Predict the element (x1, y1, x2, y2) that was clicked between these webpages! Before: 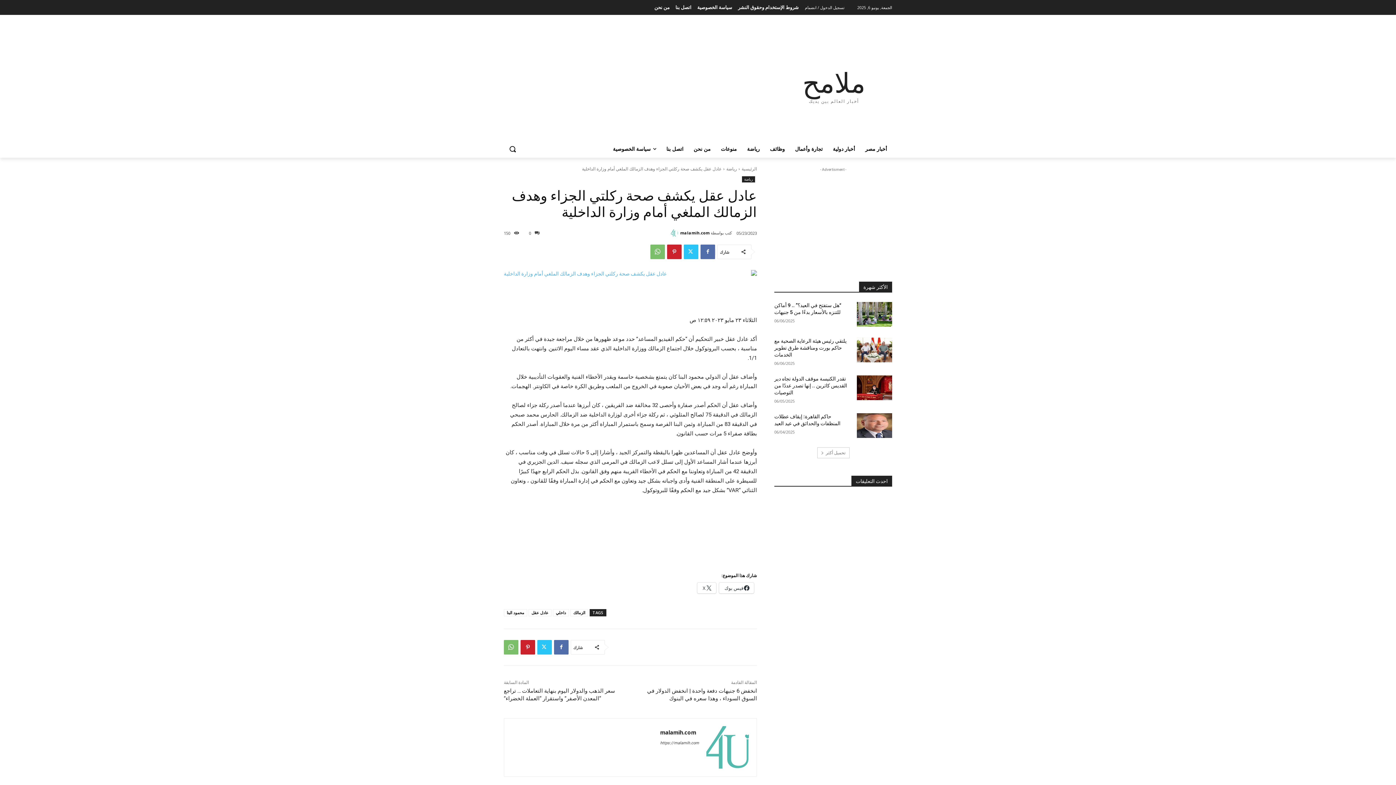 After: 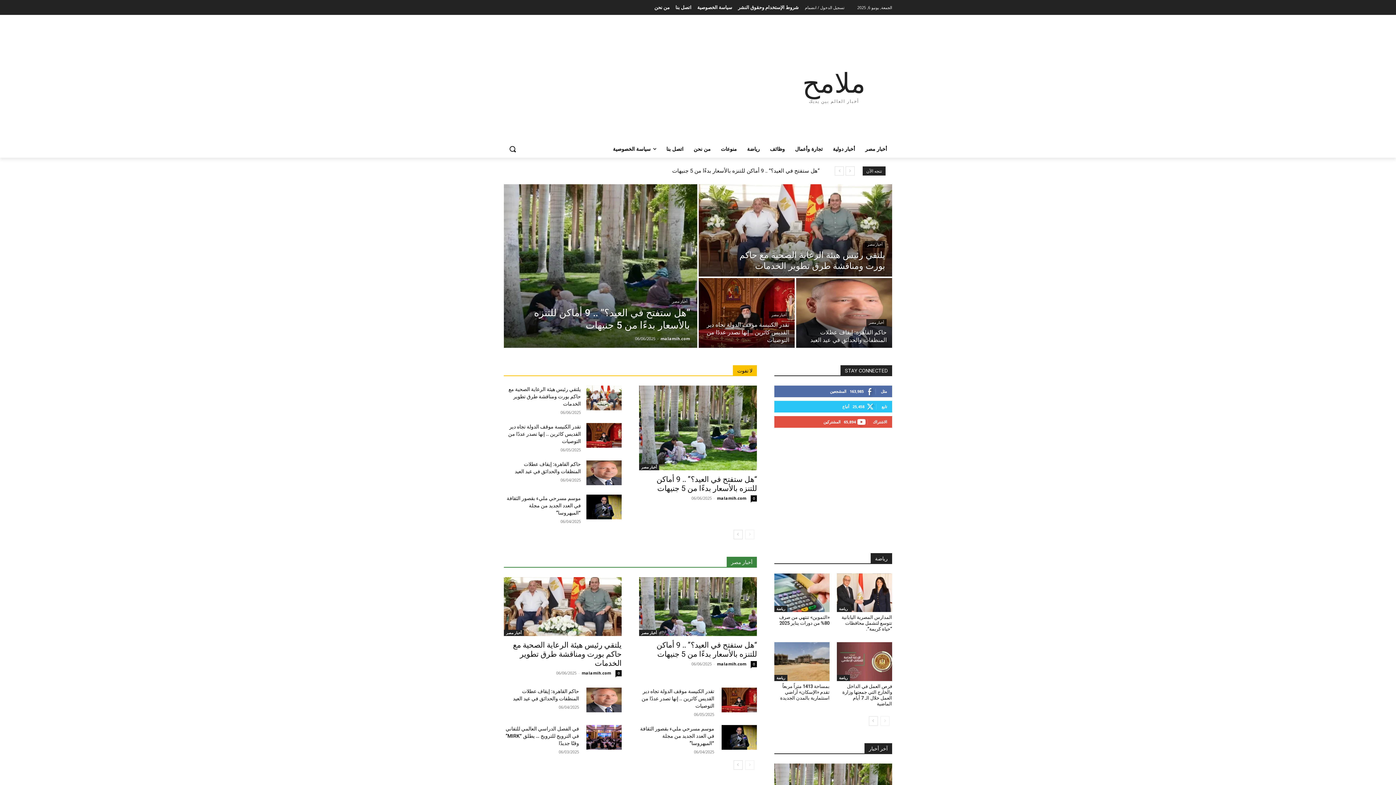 Action: bbox: (775, 68, 892, 103) label: ملامح
أخبار العالم بين يديك